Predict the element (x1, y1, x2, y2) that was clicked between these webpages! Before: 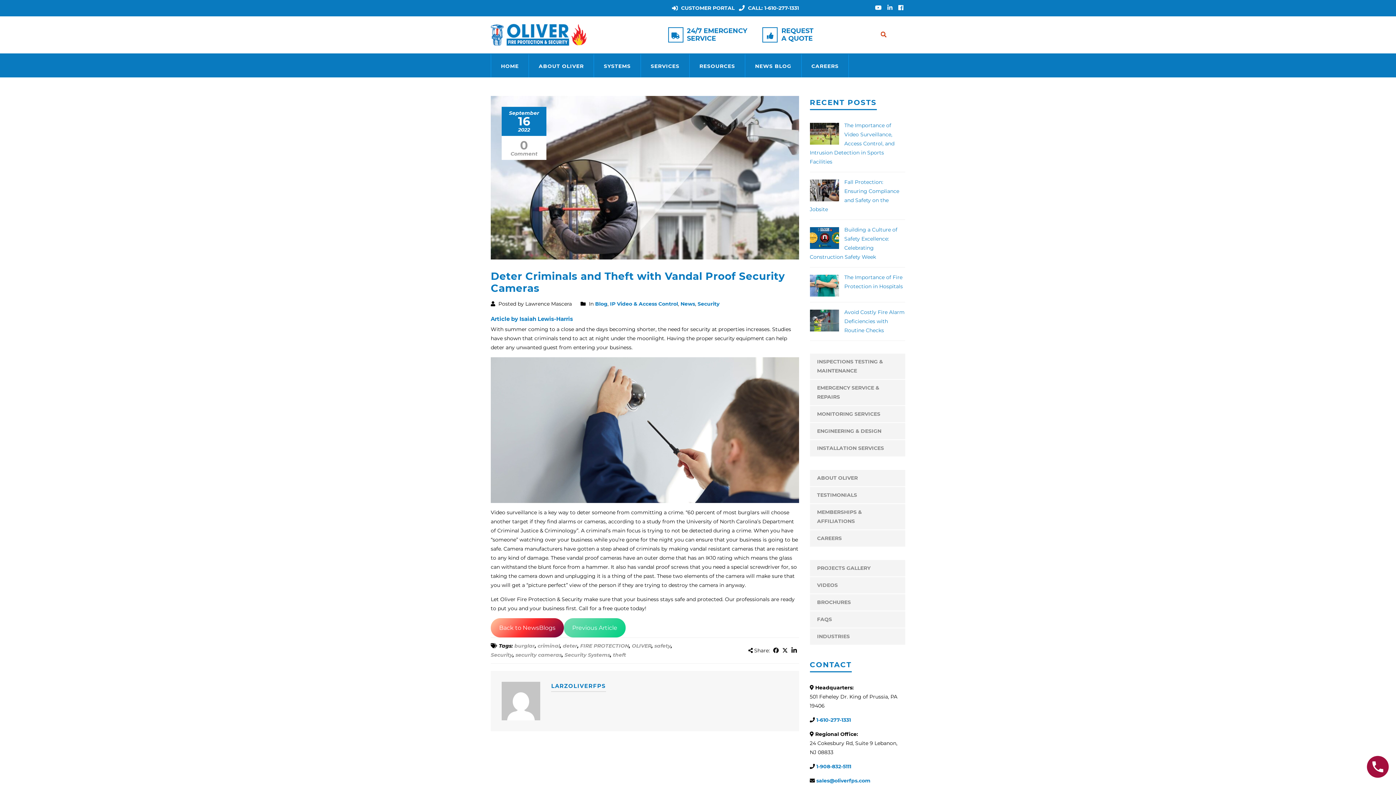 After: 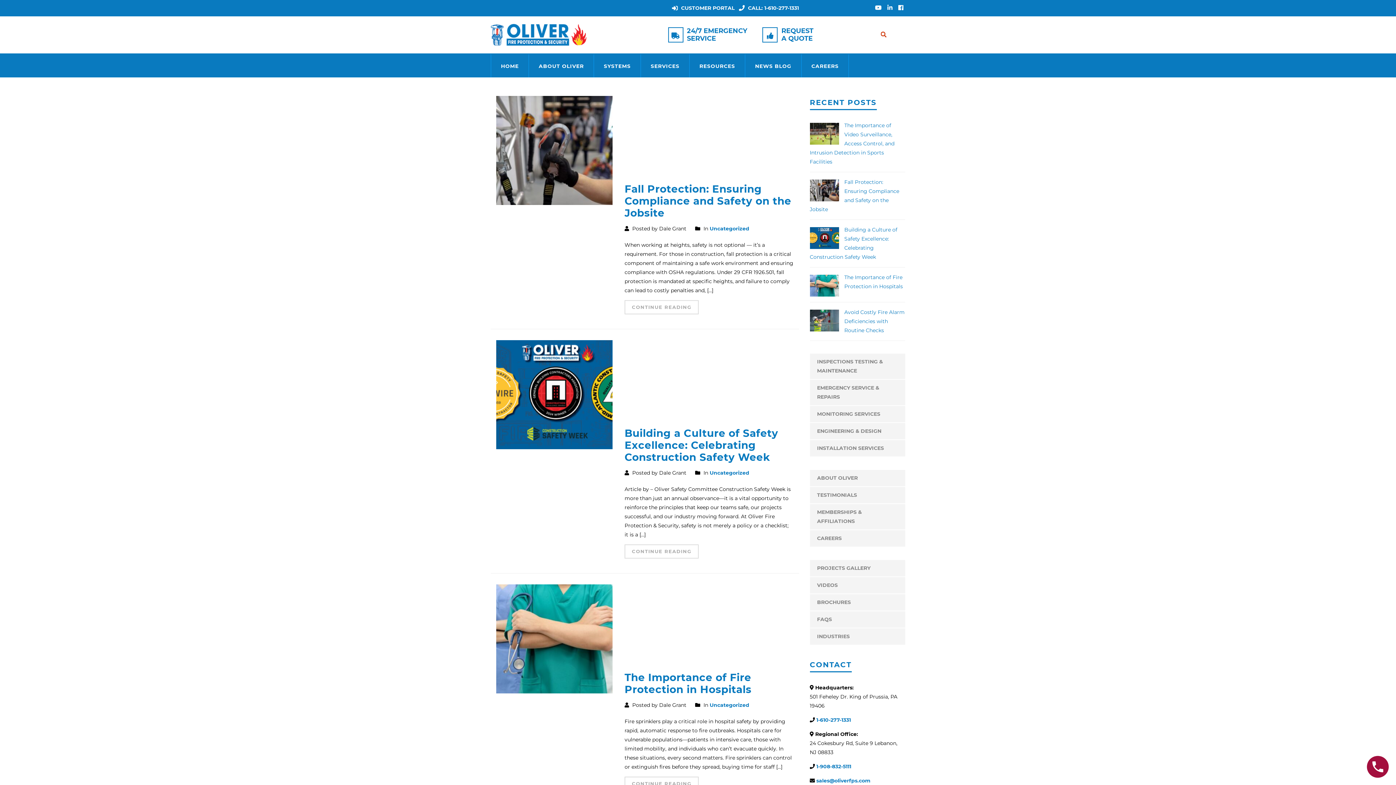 Action: bbox: (580, 642, 629, 649) label: FIRE PROTECTION